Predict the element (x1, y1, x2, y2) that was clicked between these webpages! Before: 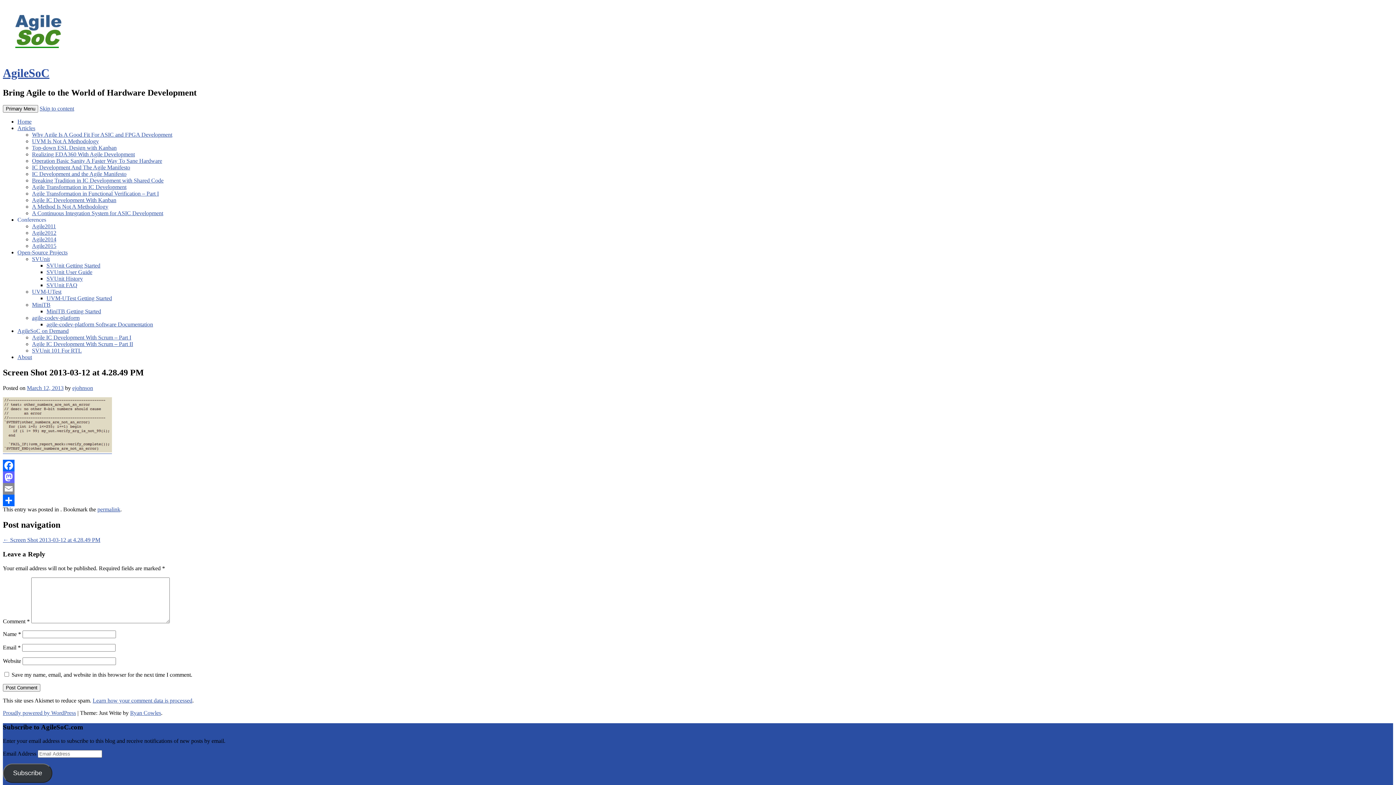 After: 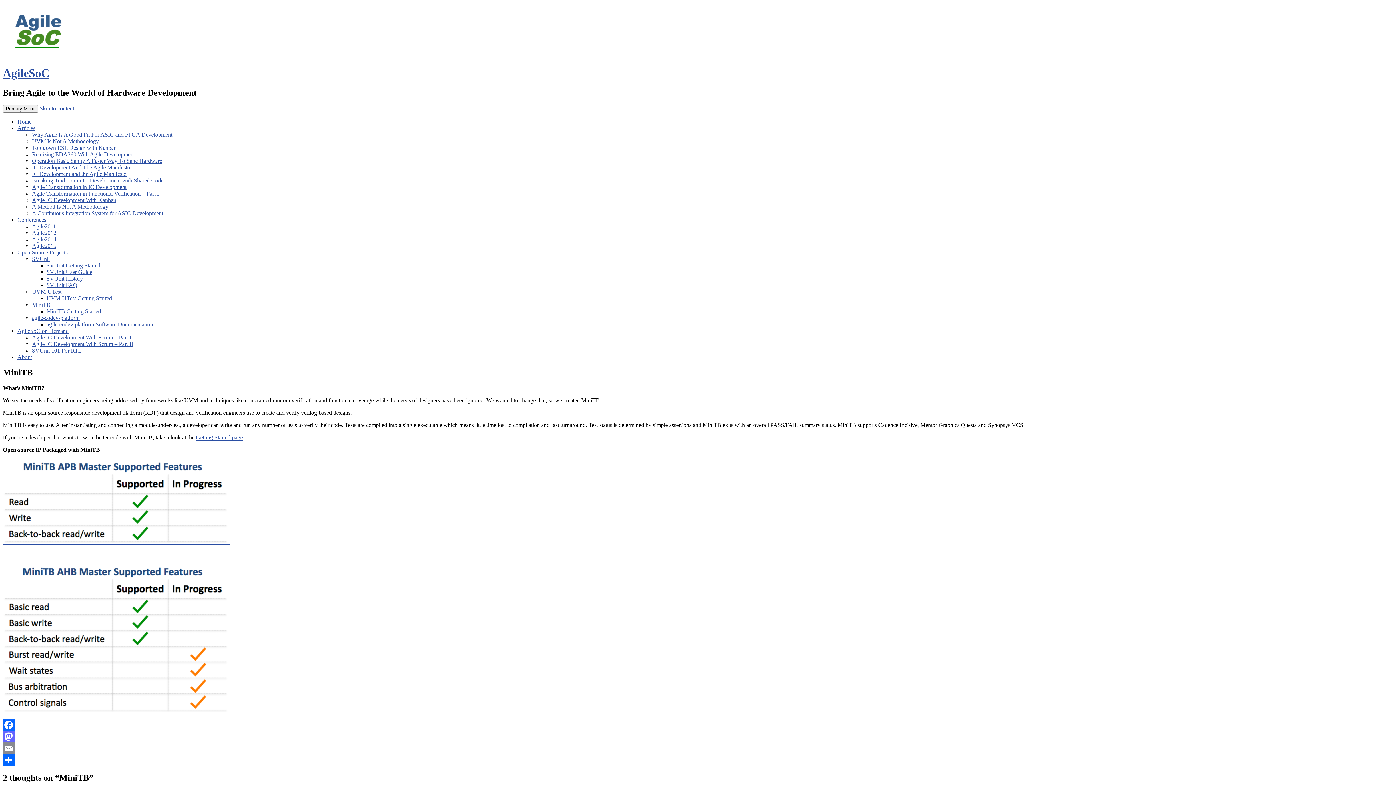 Action: bbox: (32, 301, 50, 307) label: MiniTB